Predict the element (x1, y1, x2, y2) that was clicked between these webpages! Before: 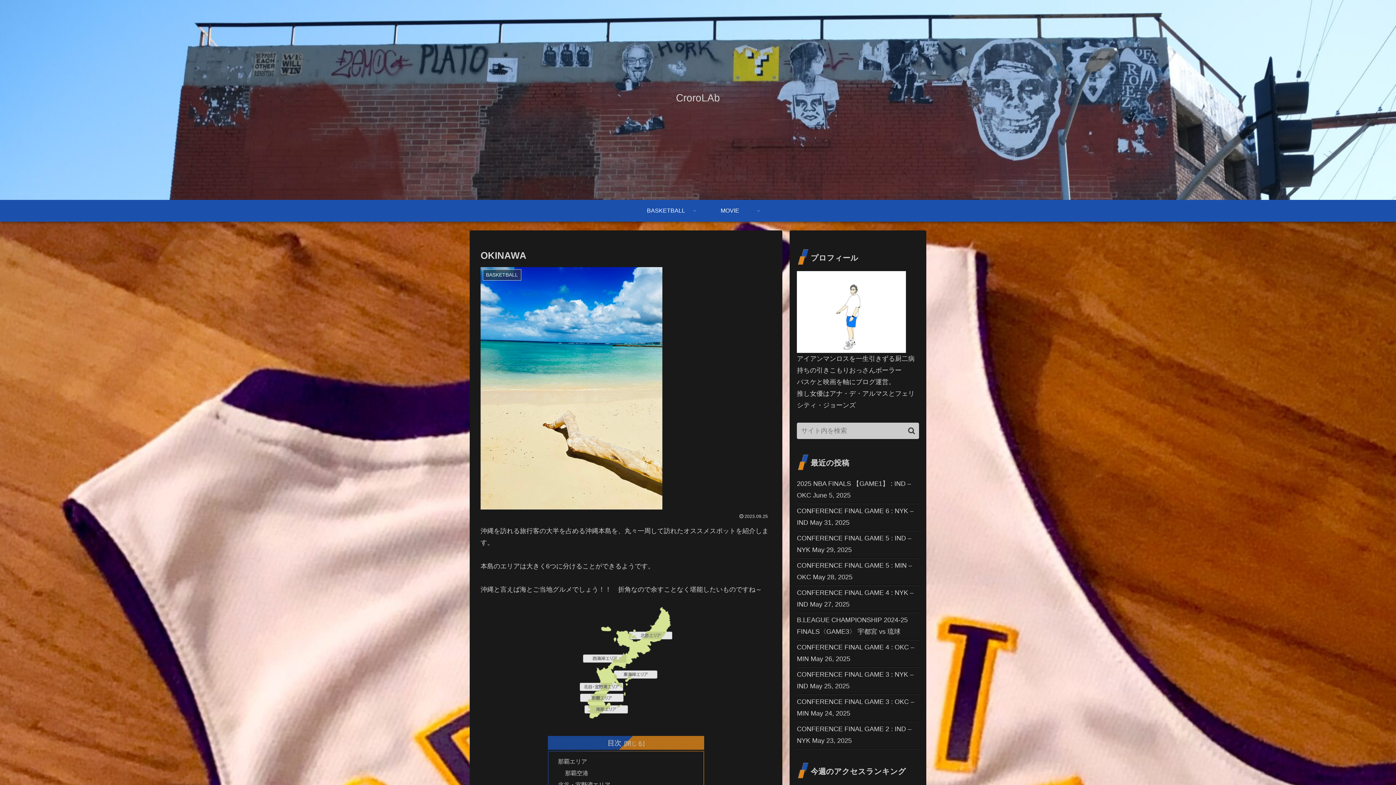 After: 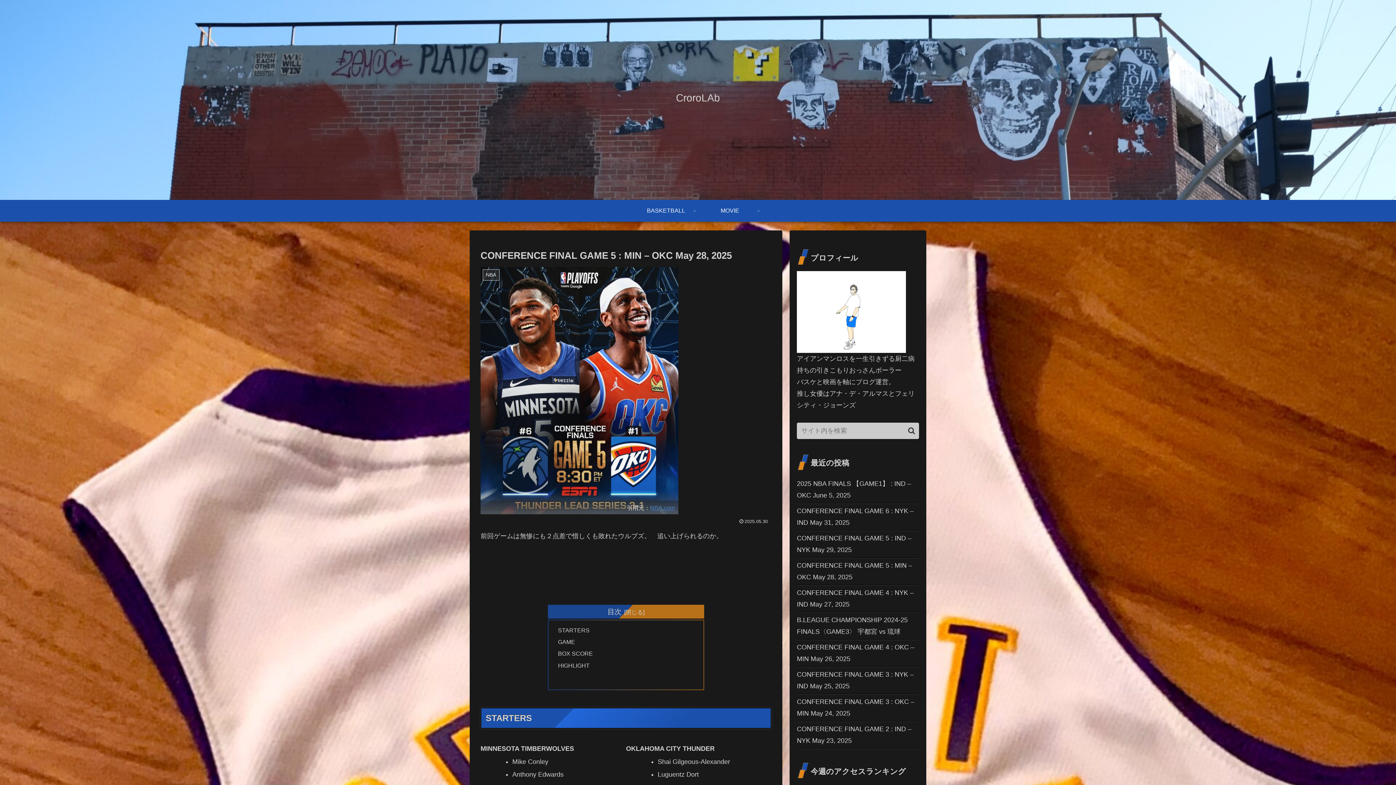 Action: bbox: (797, 558, 919, 585) label: CONFERENCE FINAL GAME 5 : MIN – OKC May 28, 2025